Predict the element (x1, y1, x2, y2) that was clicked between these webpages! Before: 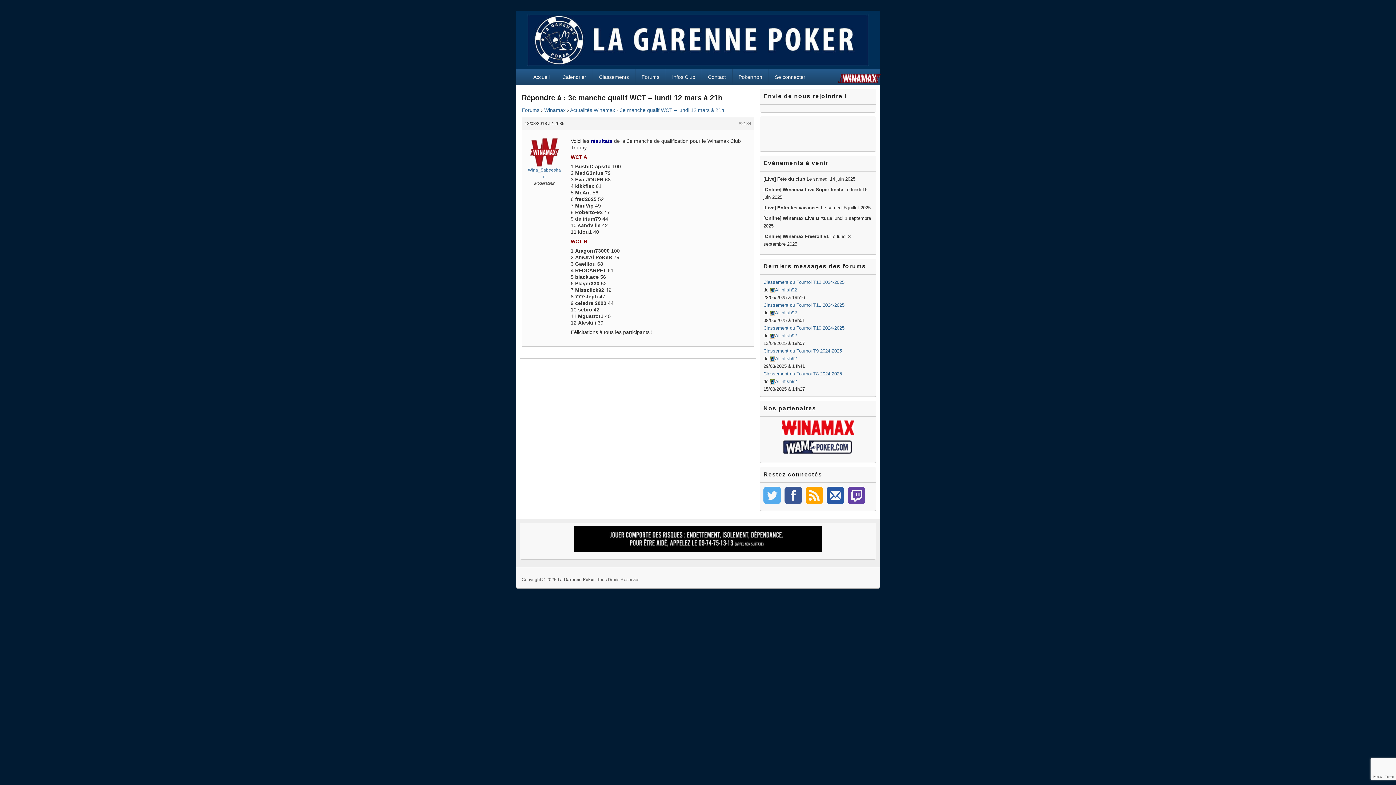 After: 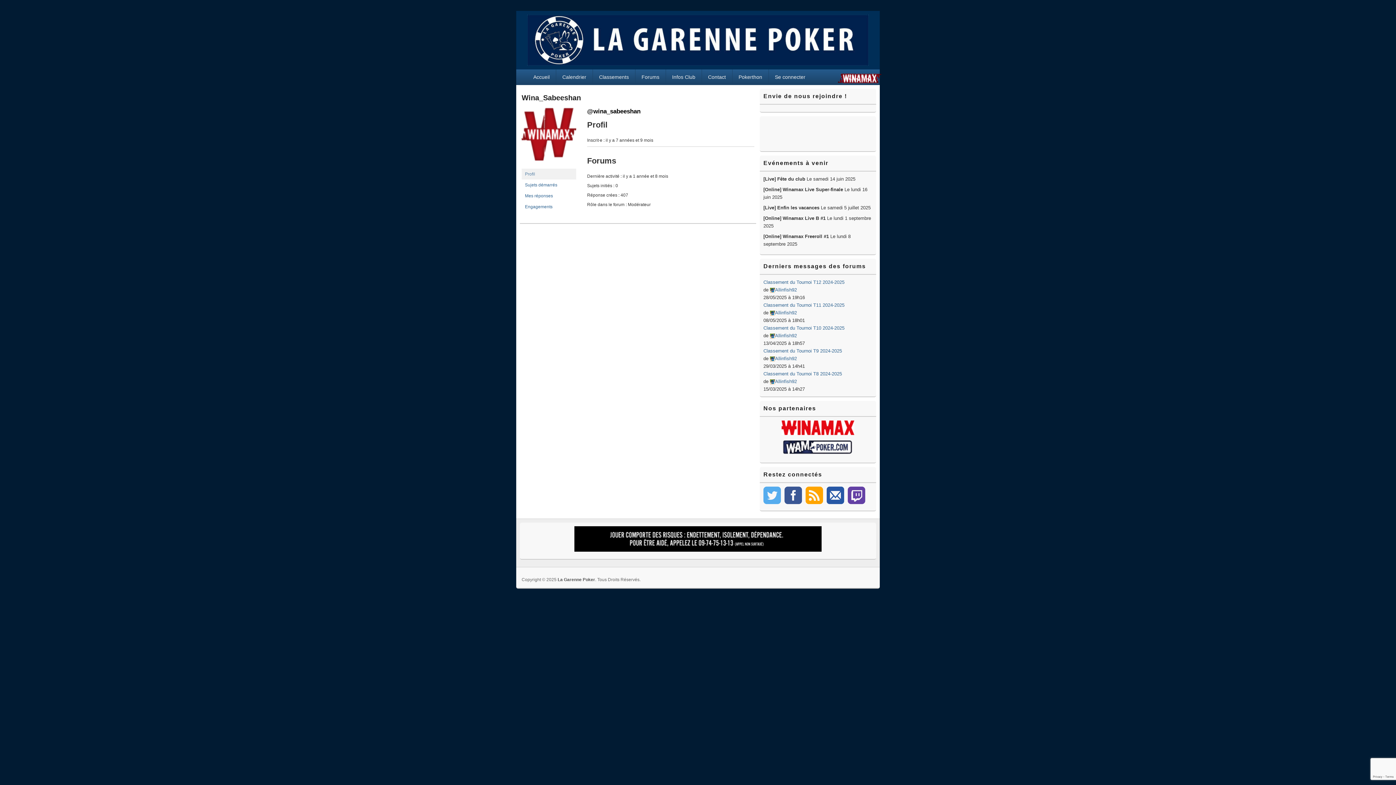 Action: label: Wina_Sabeeshan bbox: (523, 166, 565, 180)